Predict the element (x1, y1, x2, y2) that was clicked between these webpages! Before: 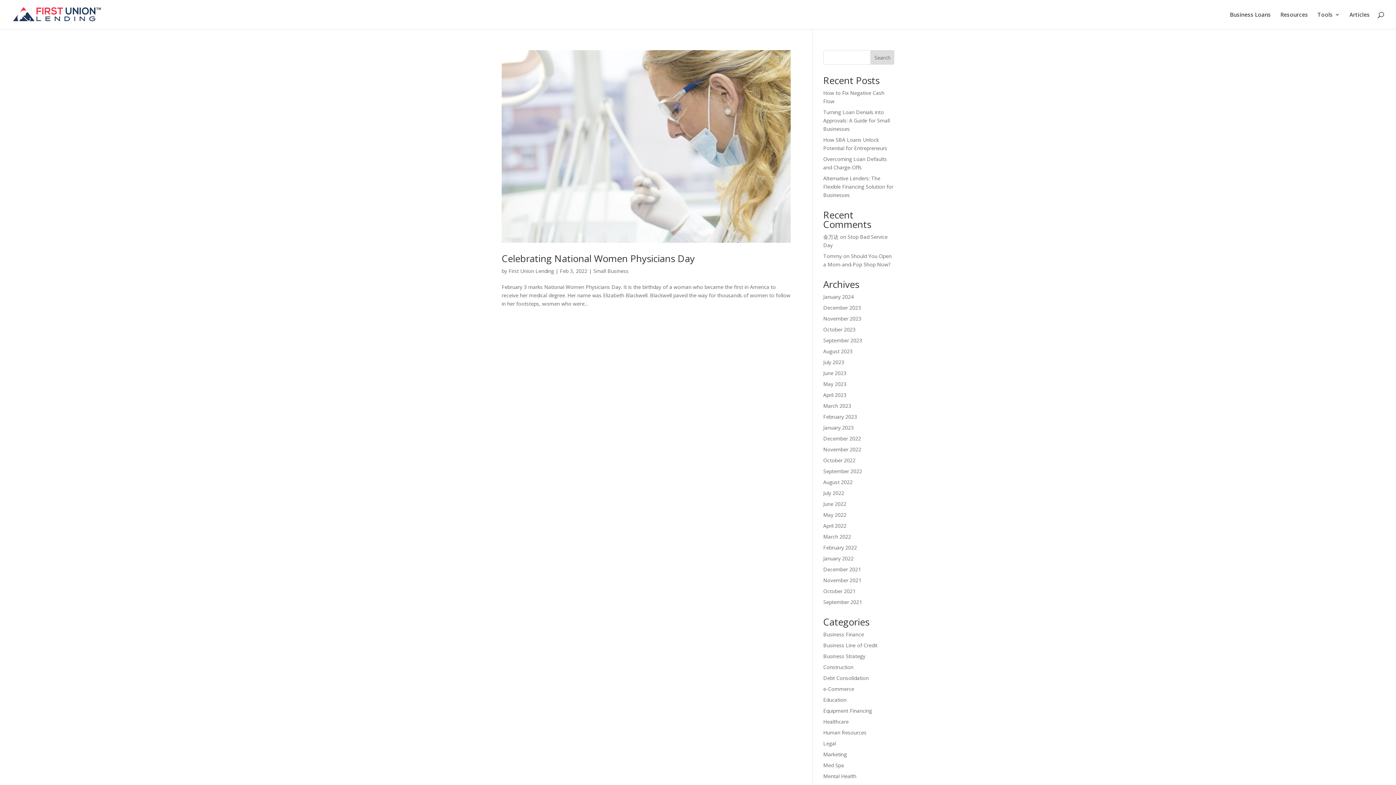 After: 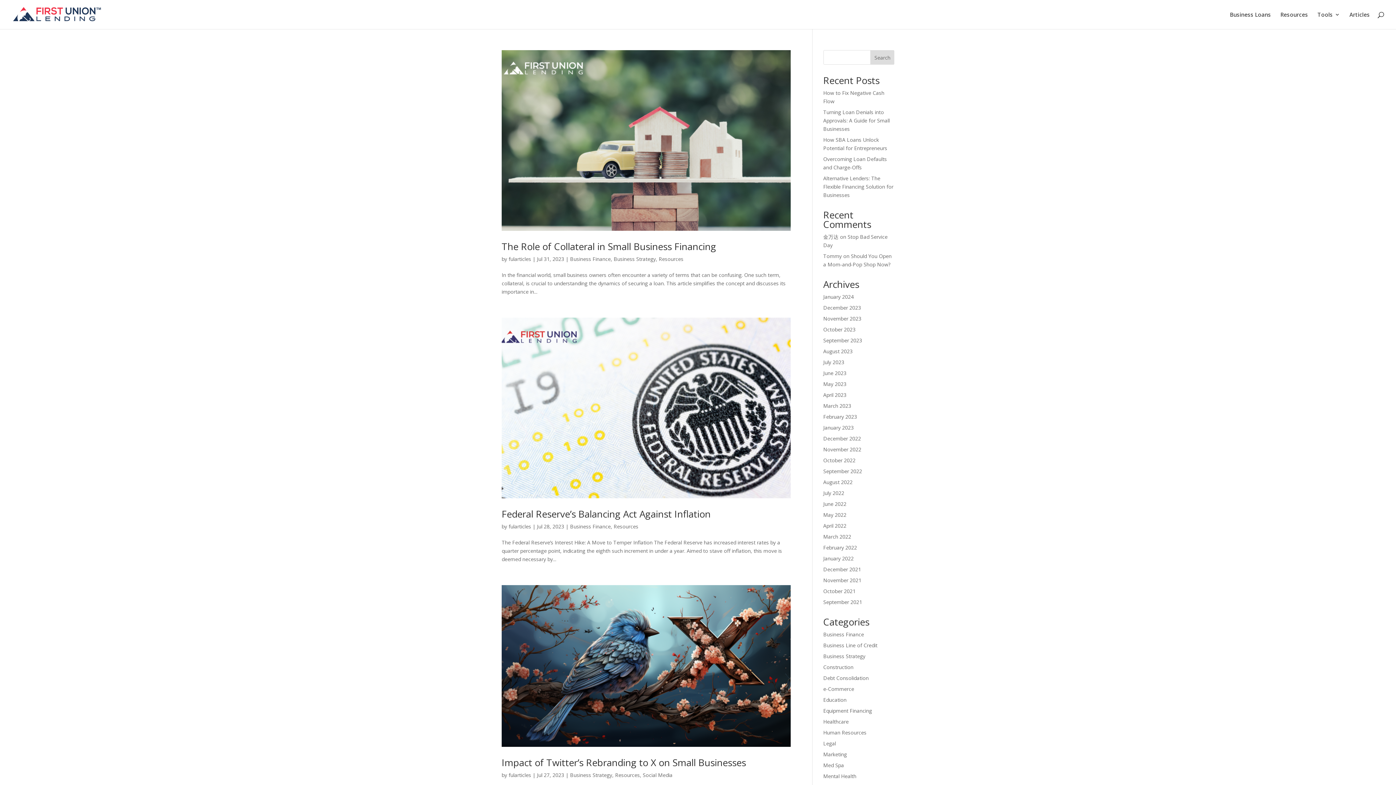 Action: bbox: (823, 358, 844, 365) label: July 2023